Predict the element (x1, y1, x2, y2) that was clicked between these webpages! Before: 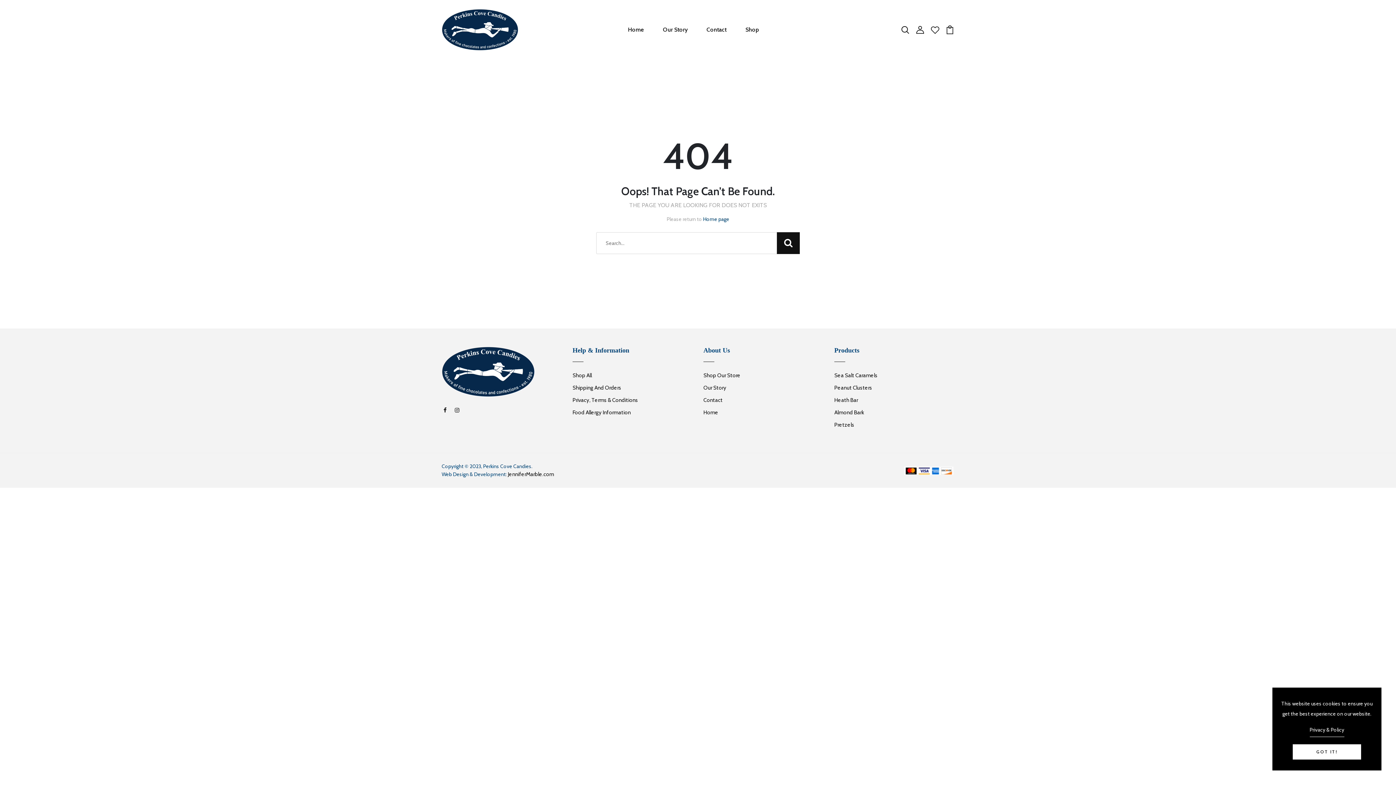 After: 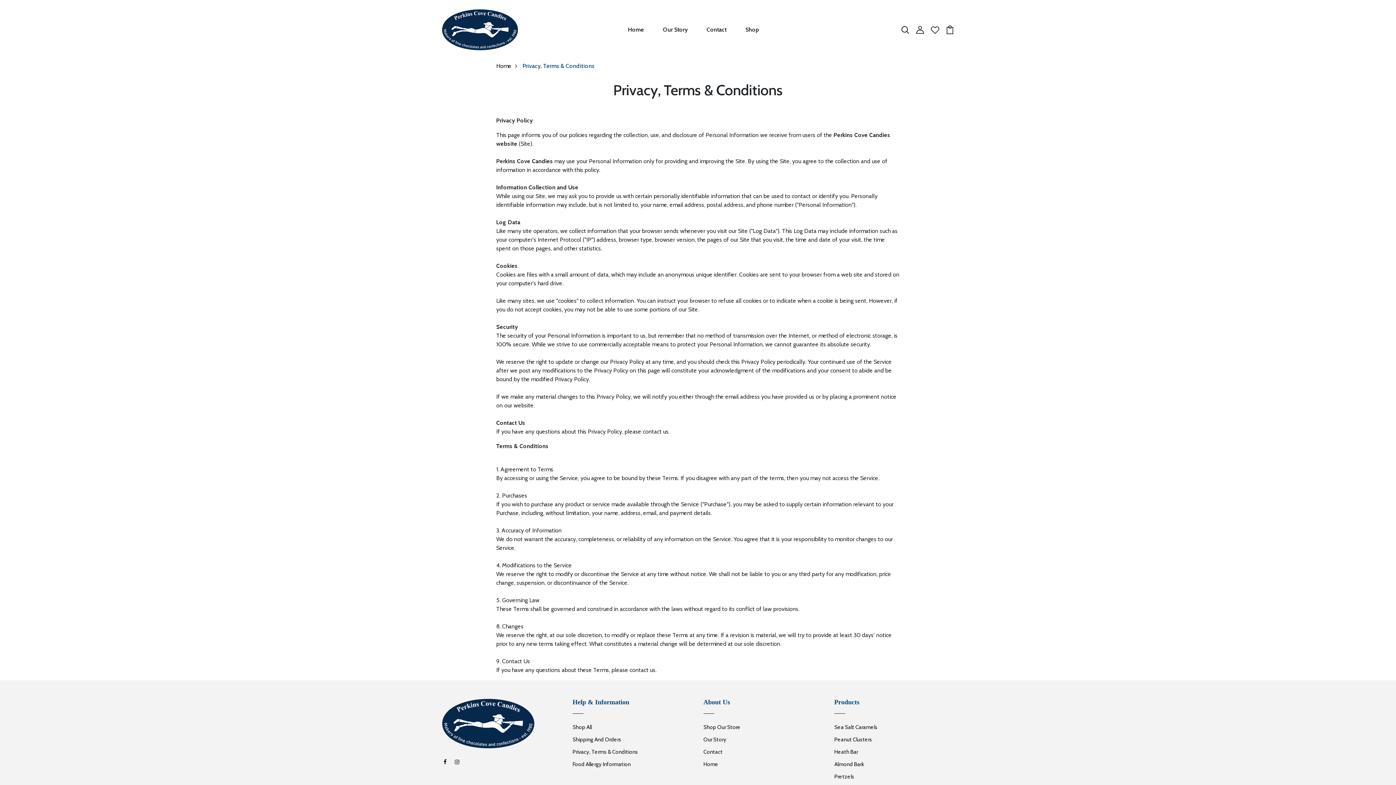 Action: label: Privacy, Terms & Conditions bbox: (572, 396, 638, 403)